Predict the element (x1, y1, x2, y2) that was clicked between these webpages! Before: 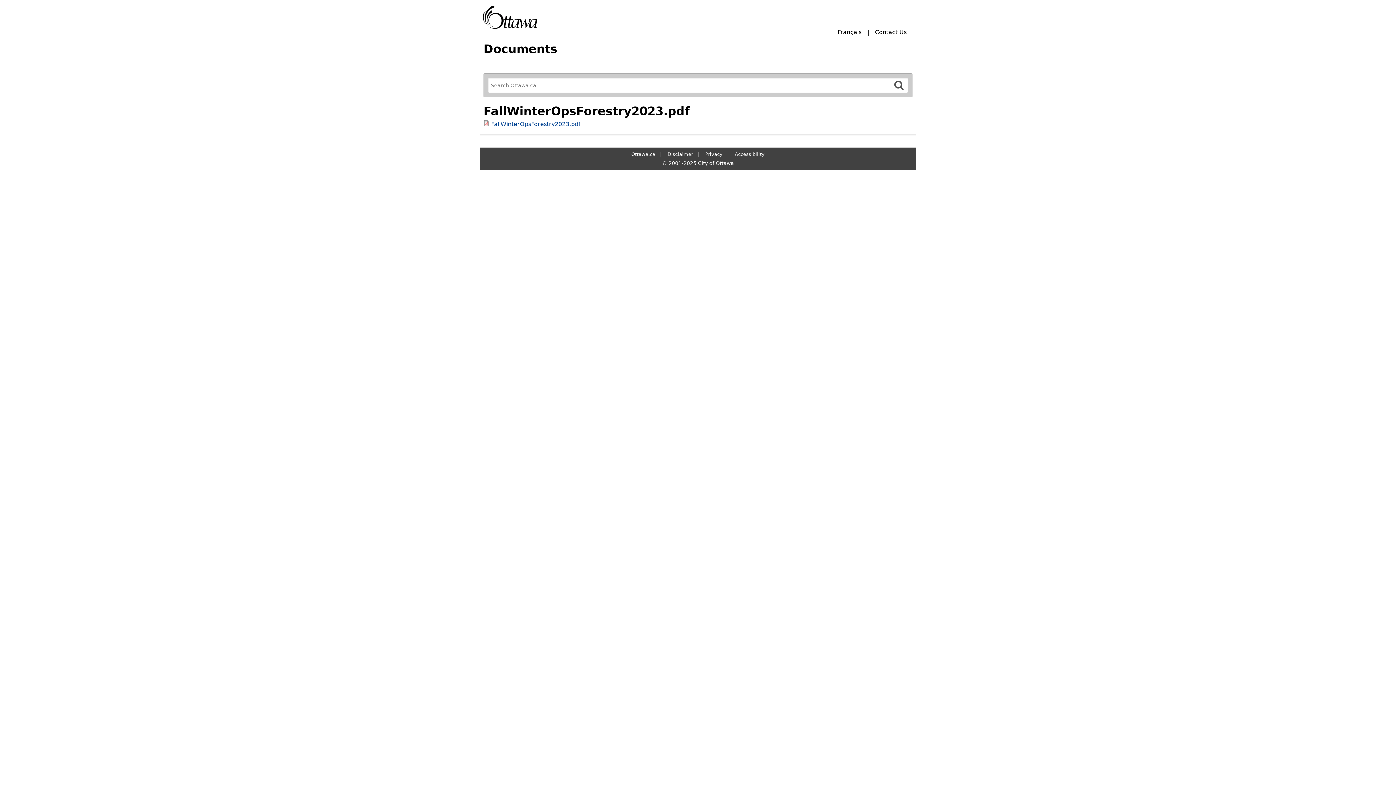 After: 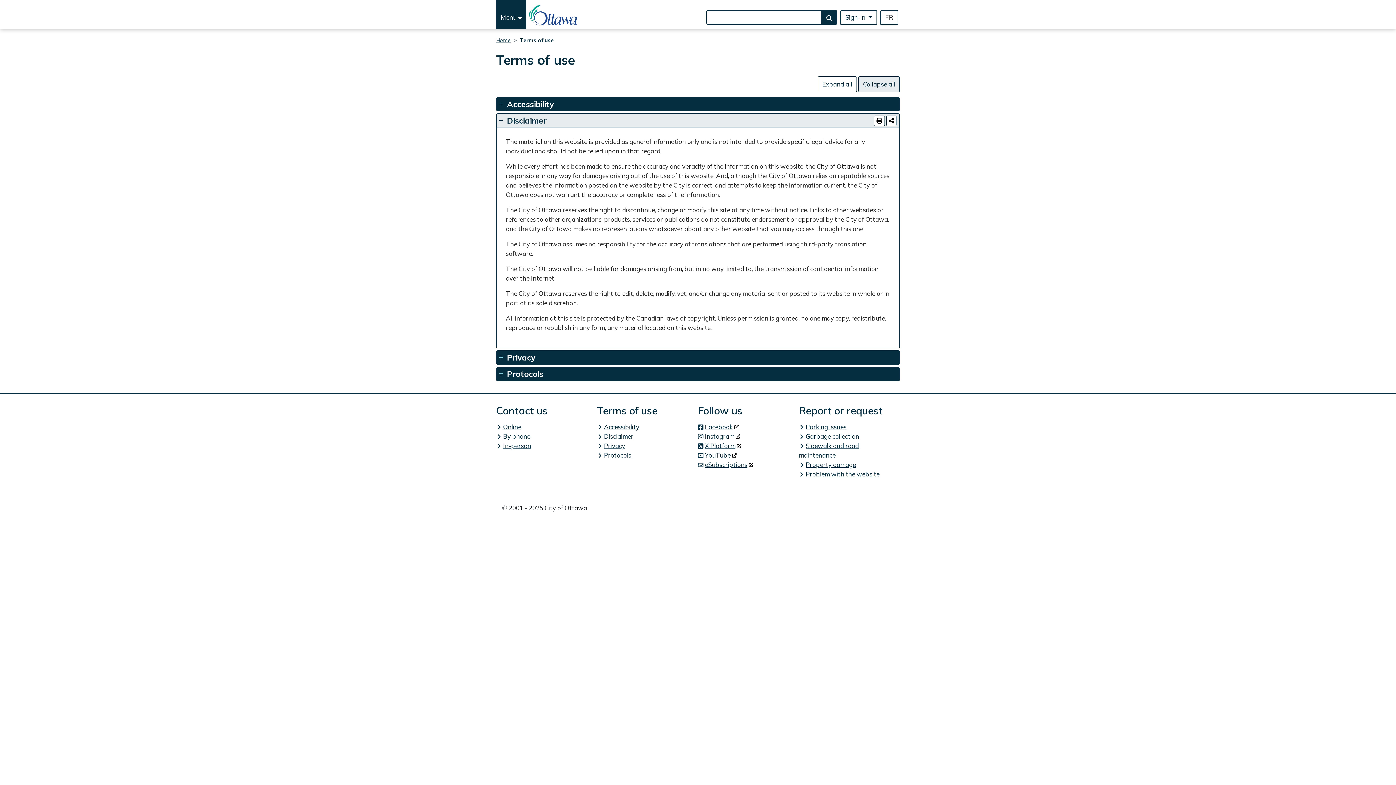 Action: label: Disclaimer bbox: (667, 151, 693, 157)